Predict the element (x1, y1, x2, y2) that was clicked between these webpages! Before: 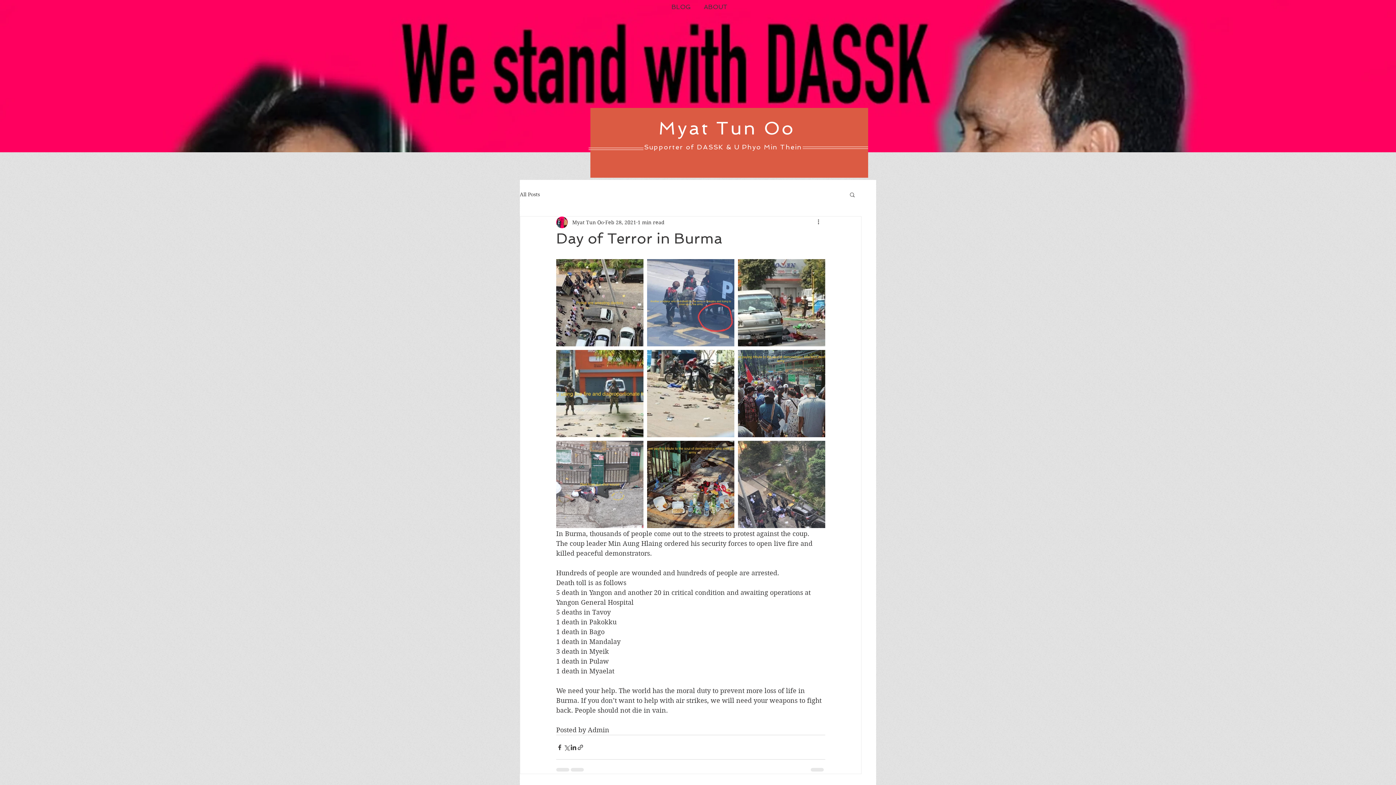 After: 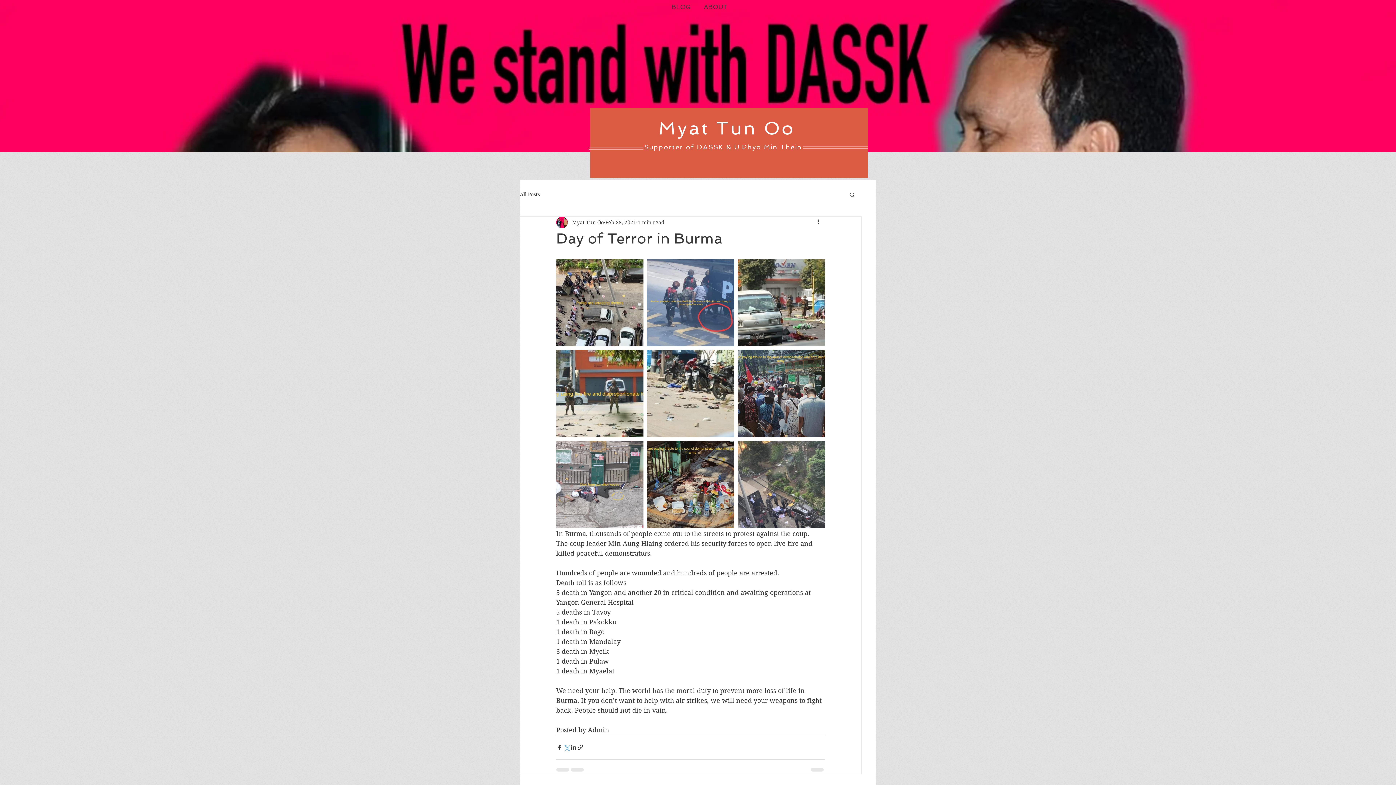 Action: label: Share via X (Twitter) bbox: (563, 744, 570, 751)